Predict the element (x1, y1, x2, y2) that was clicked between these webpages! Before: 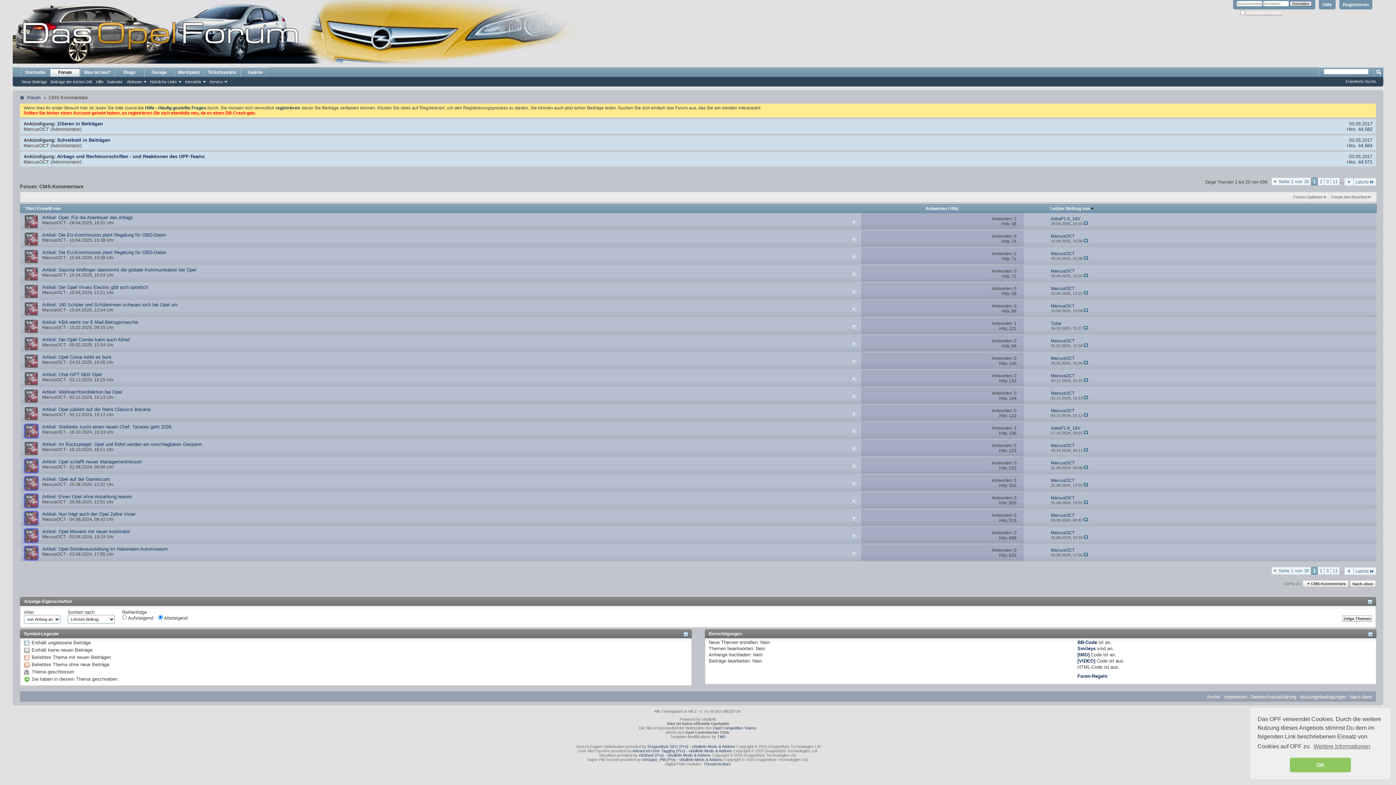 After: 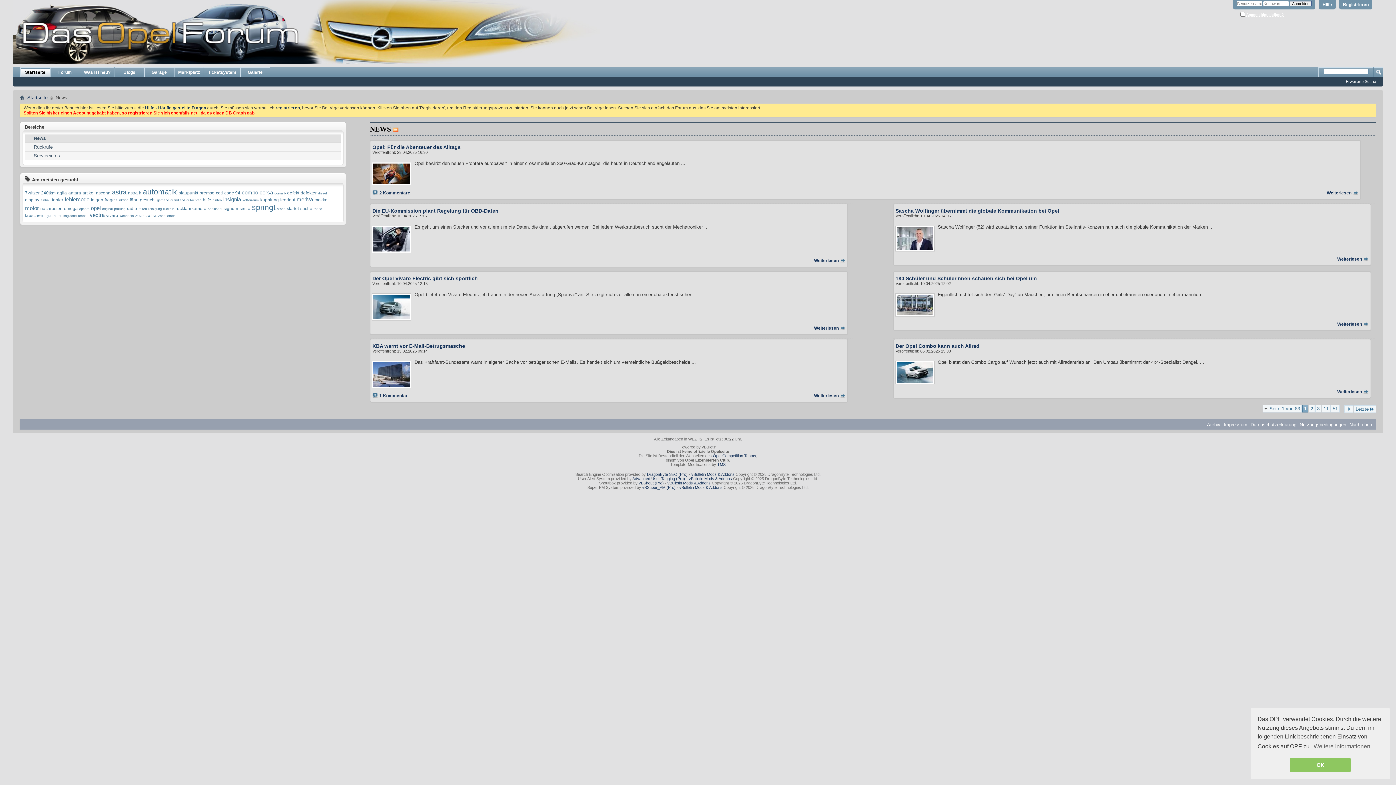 Action: bbox: (20, 67, 49, 77) label: Startseite